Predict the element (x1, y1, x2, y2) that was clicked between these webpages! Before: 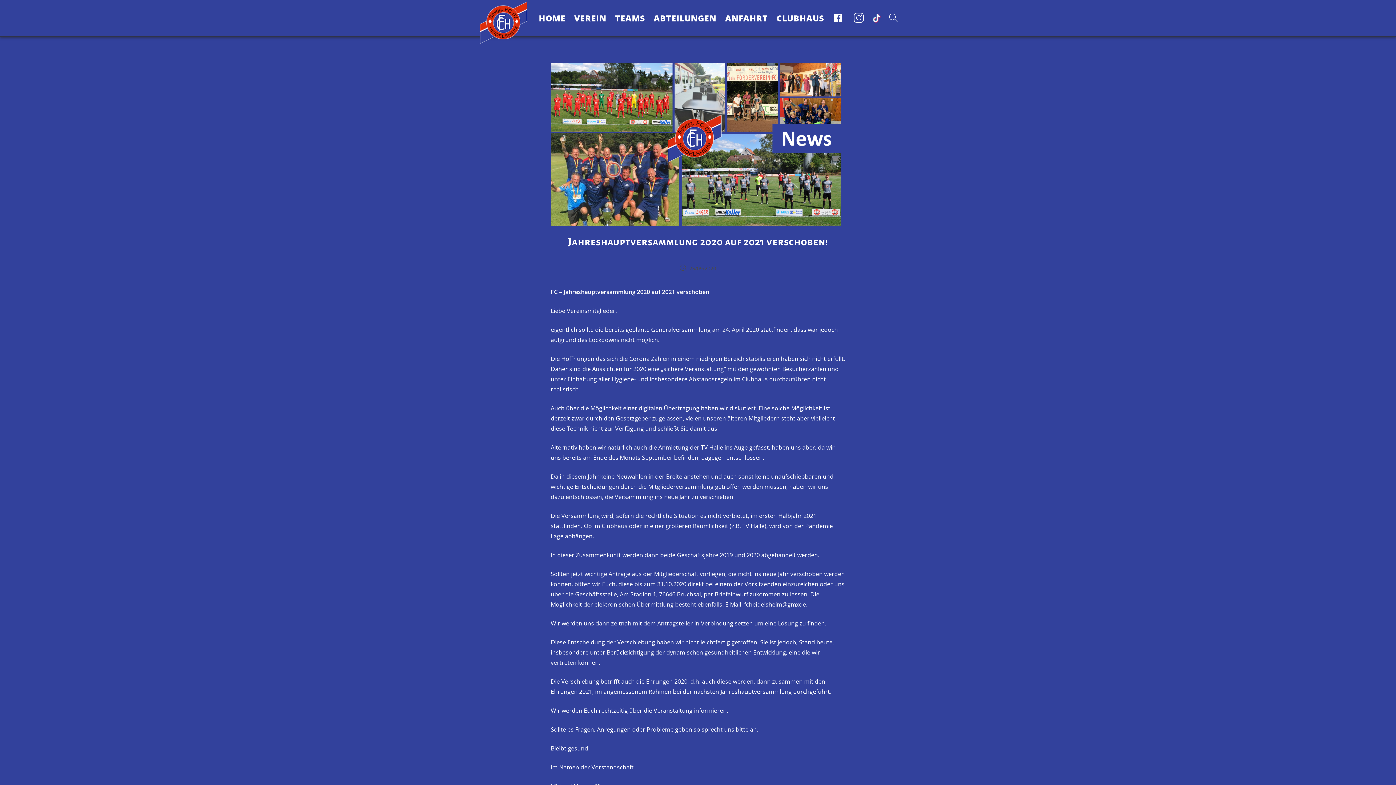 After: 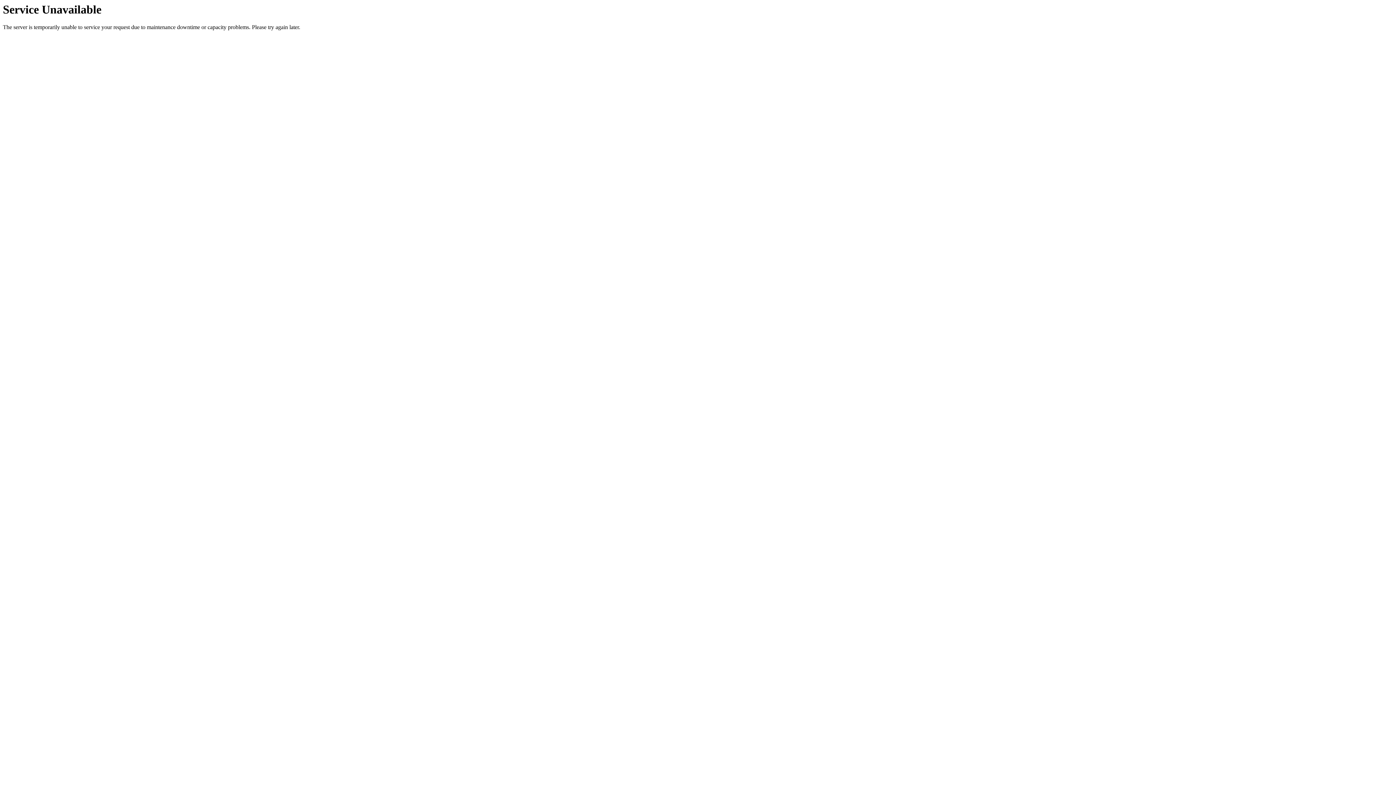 Action: label: CLUBHAUS bbox: (772, 9, 828, 27)